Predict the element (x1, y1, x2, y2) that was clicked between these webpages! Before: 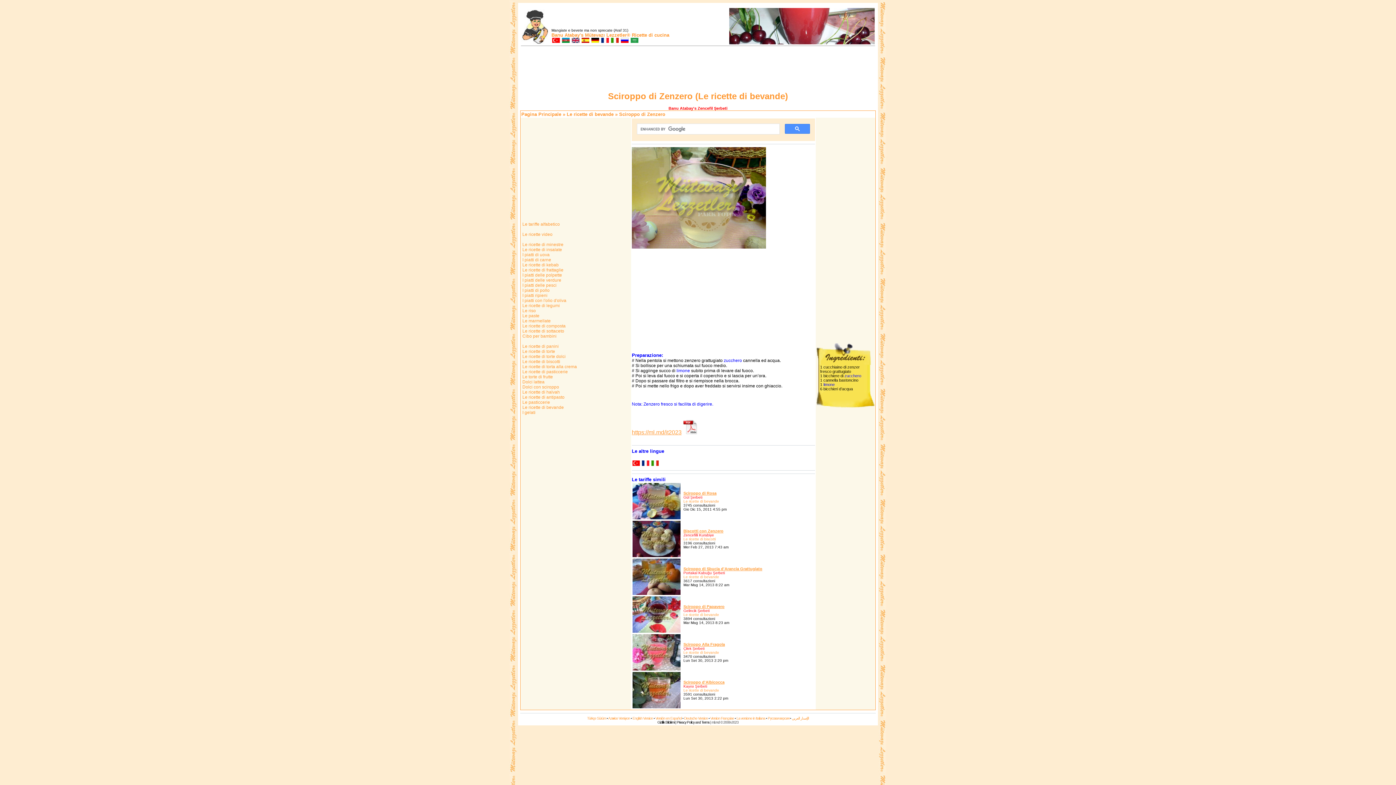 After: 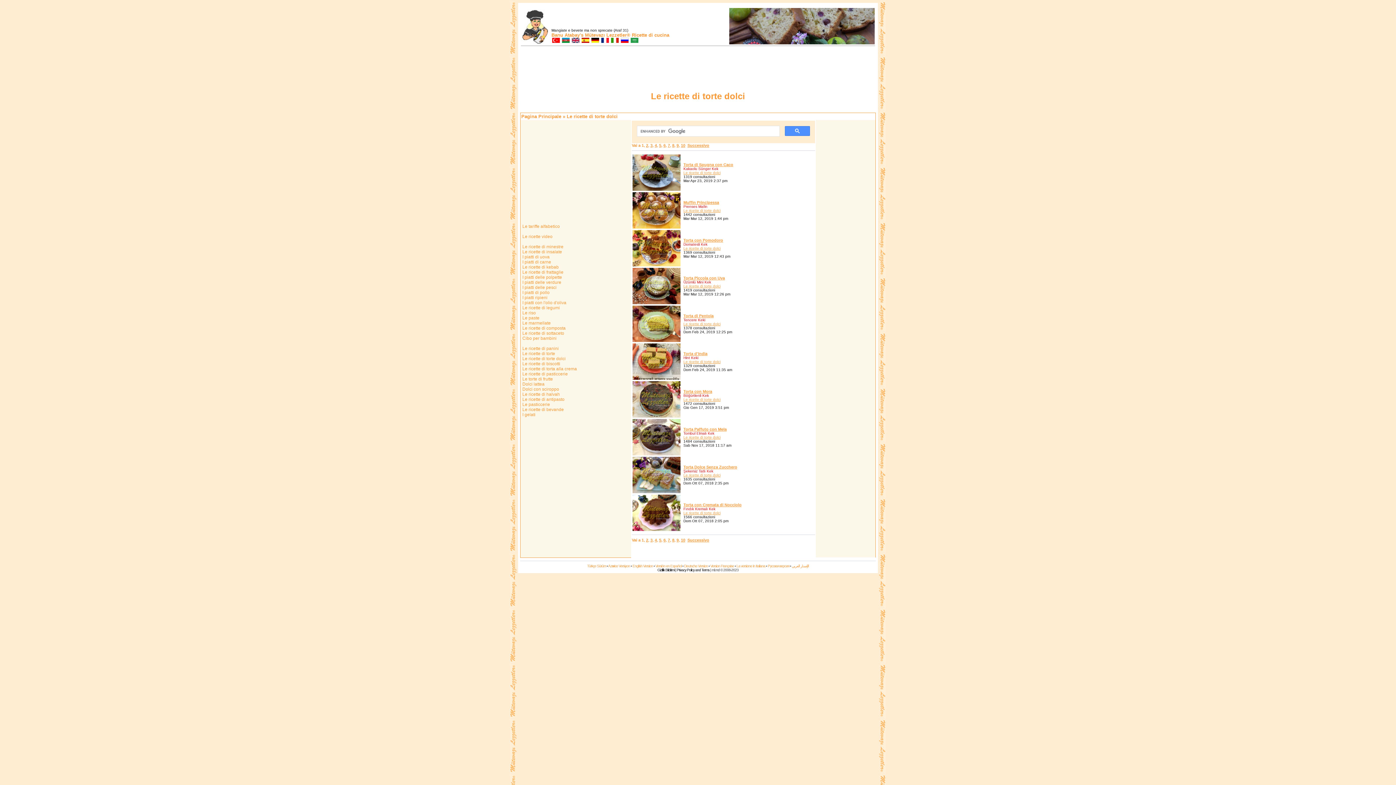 Action: label:  Le ricette di torte dolci bbox: (521, 354, 565, 359)